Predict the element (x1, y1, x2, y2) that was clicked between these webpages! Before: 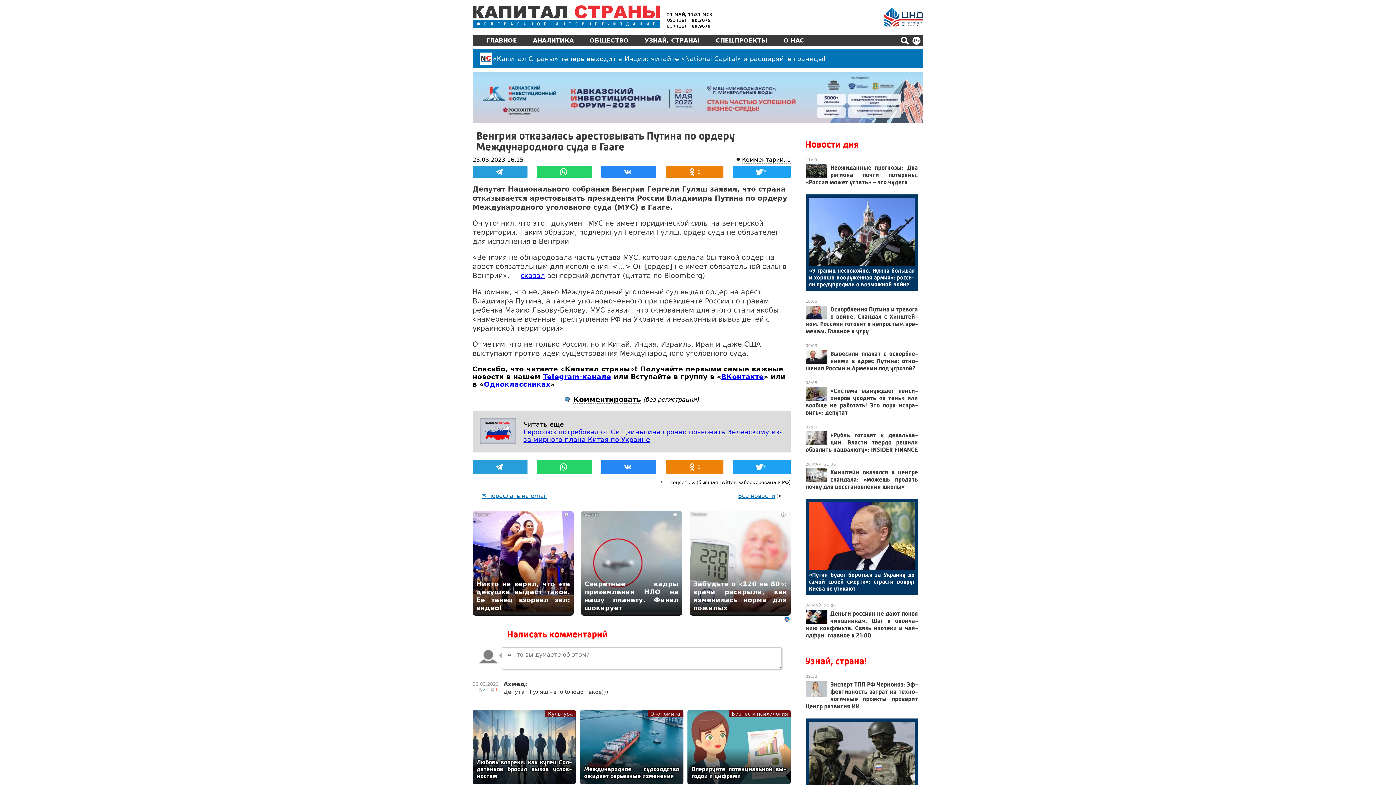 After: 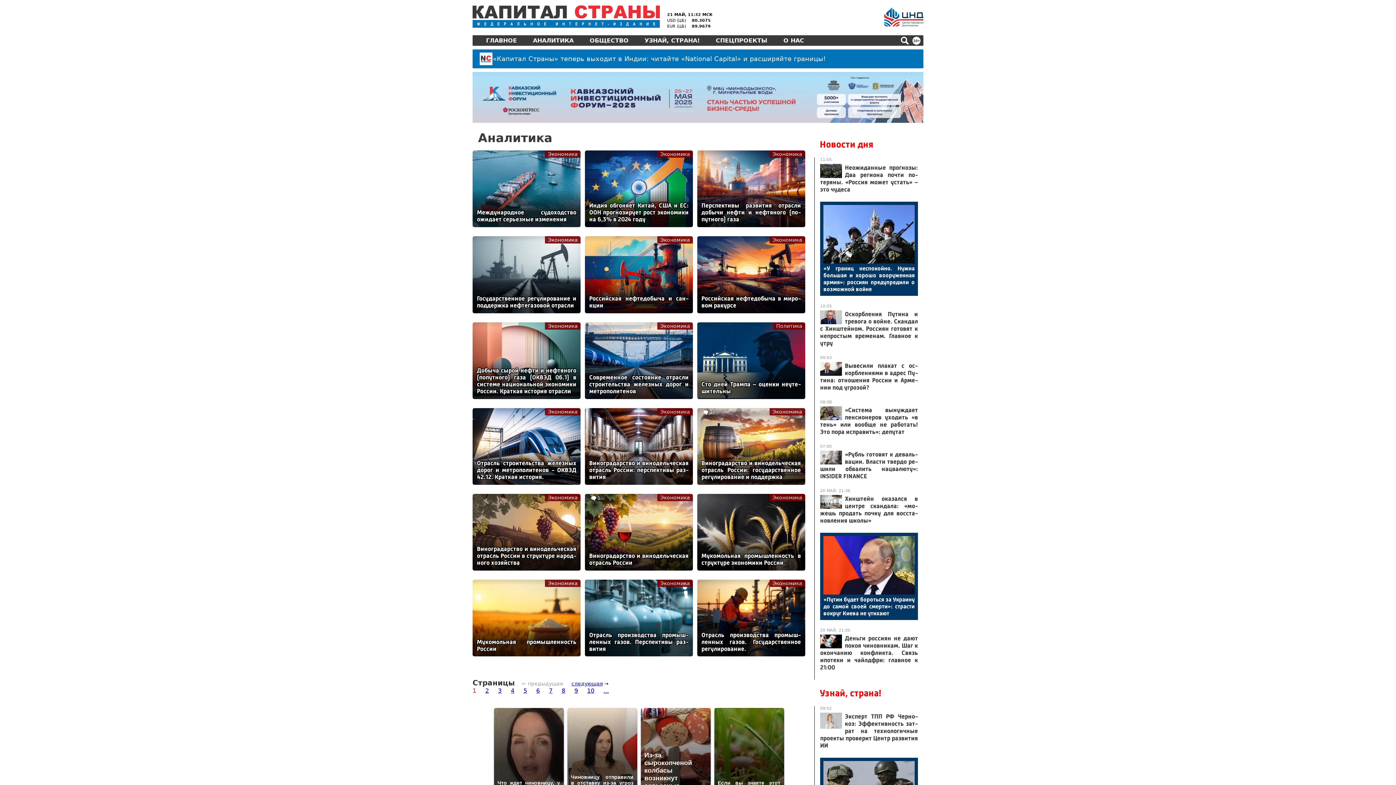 Action: bbox: (529, 35, 577, 45) label: АНАЛИТИКА